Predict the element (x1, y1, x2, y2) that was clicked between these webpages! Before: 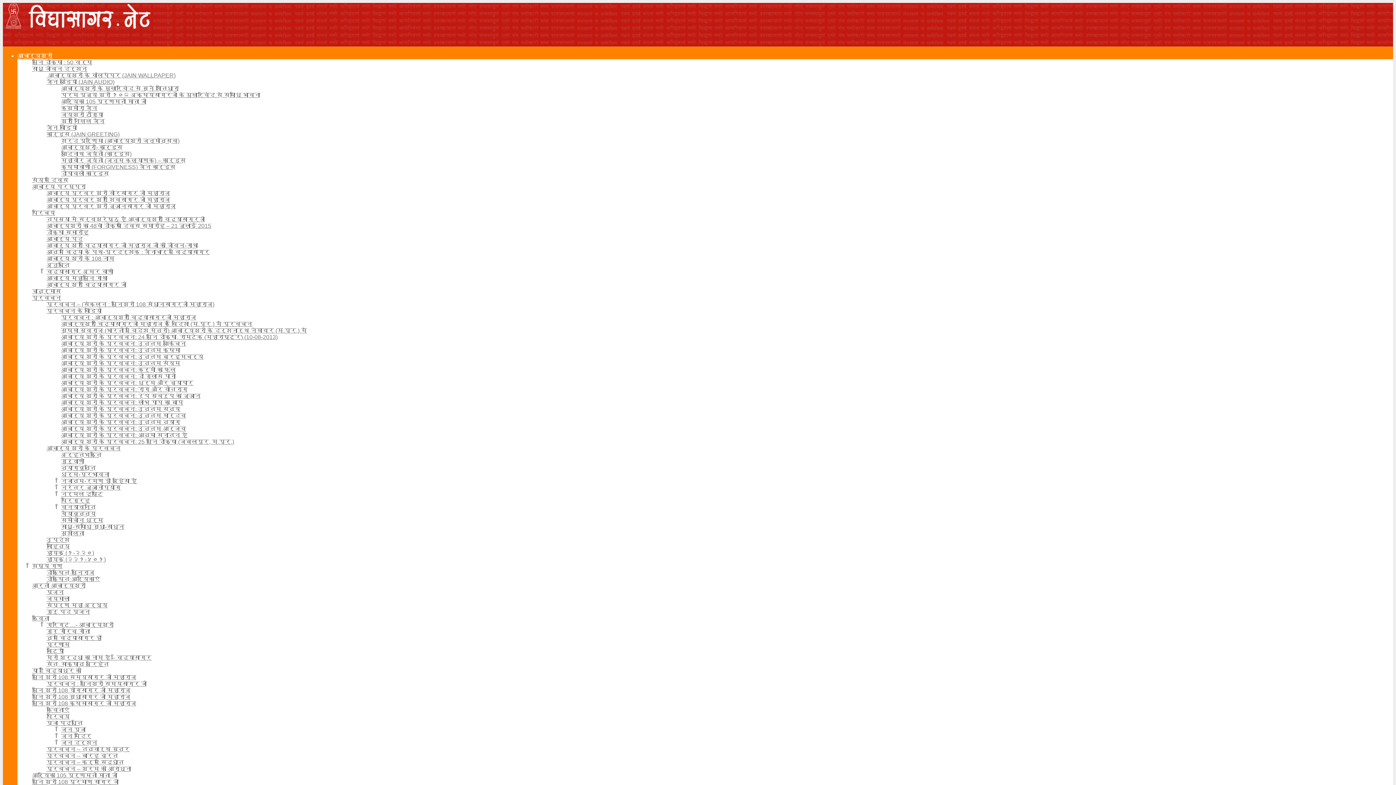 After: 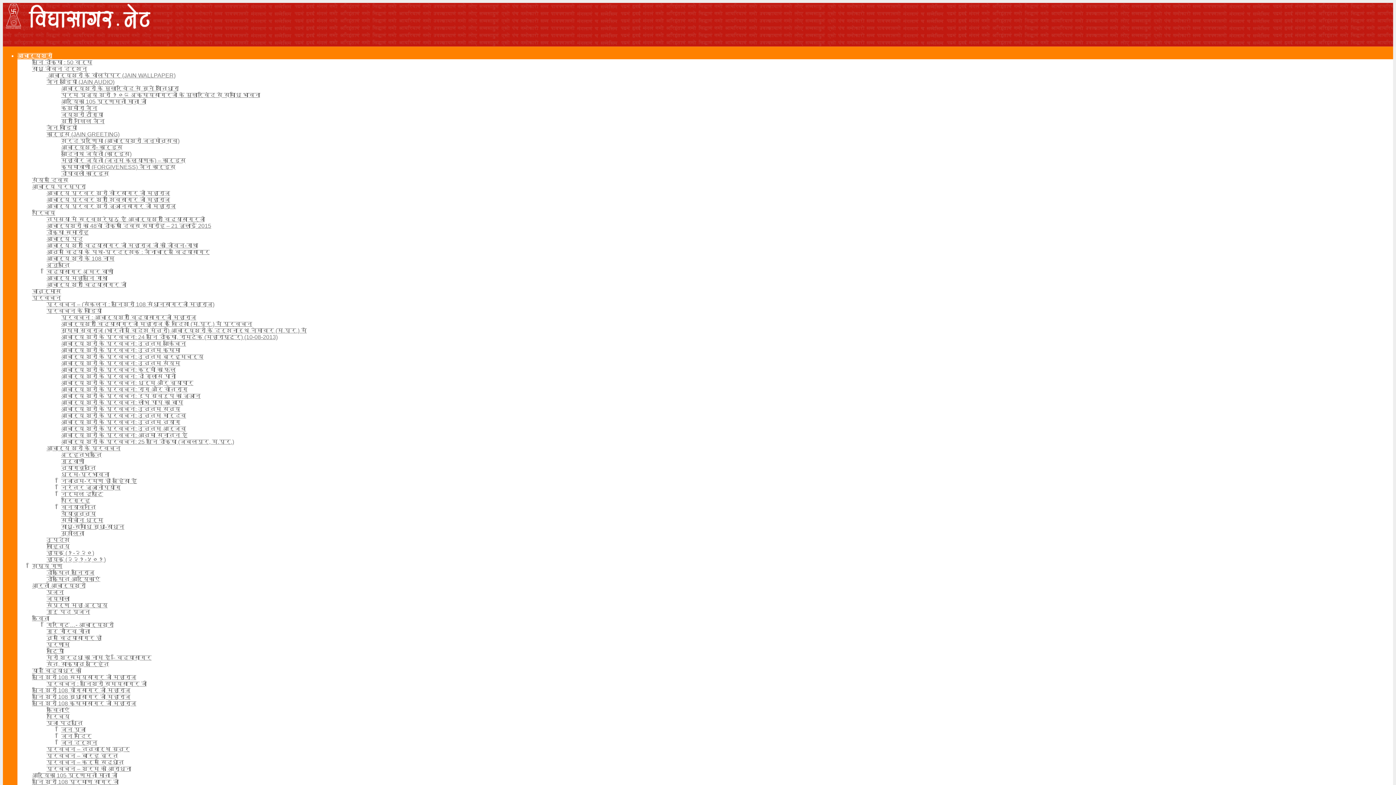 Action: label: आचार्य परम्परा bbox: (32, 183, 85, 189)